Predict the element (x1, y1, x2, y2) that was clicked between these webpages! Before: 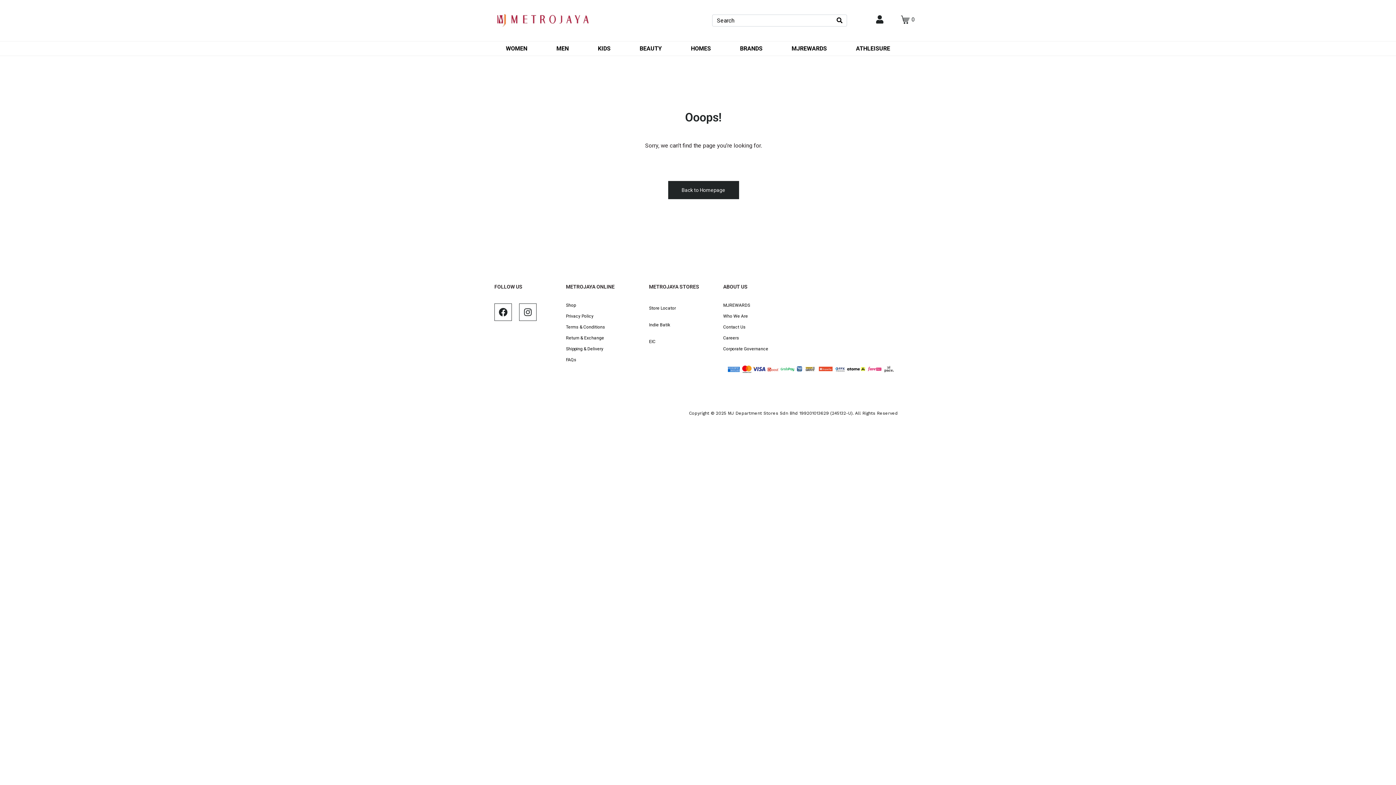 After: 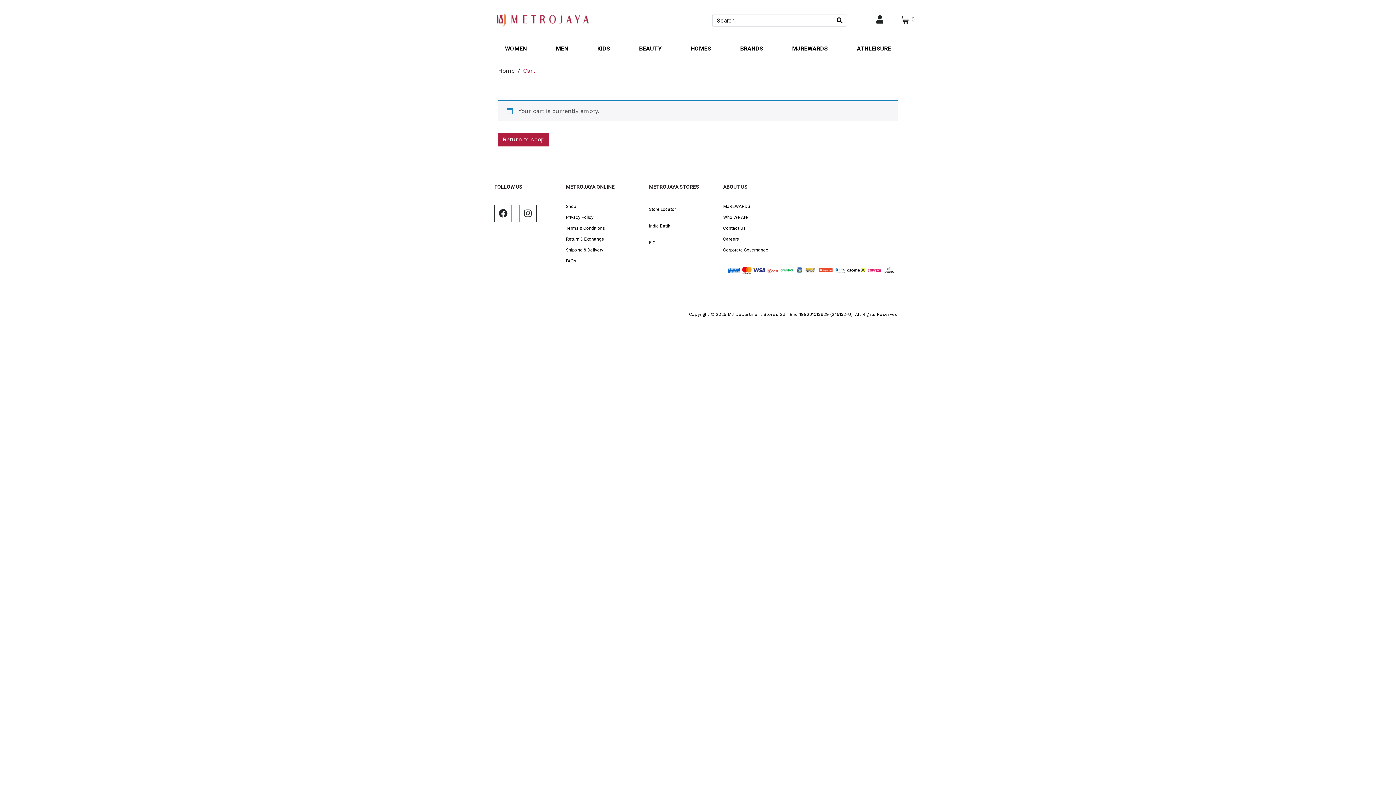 Action: label: 0 bbox: (901, 15, 914, 23)